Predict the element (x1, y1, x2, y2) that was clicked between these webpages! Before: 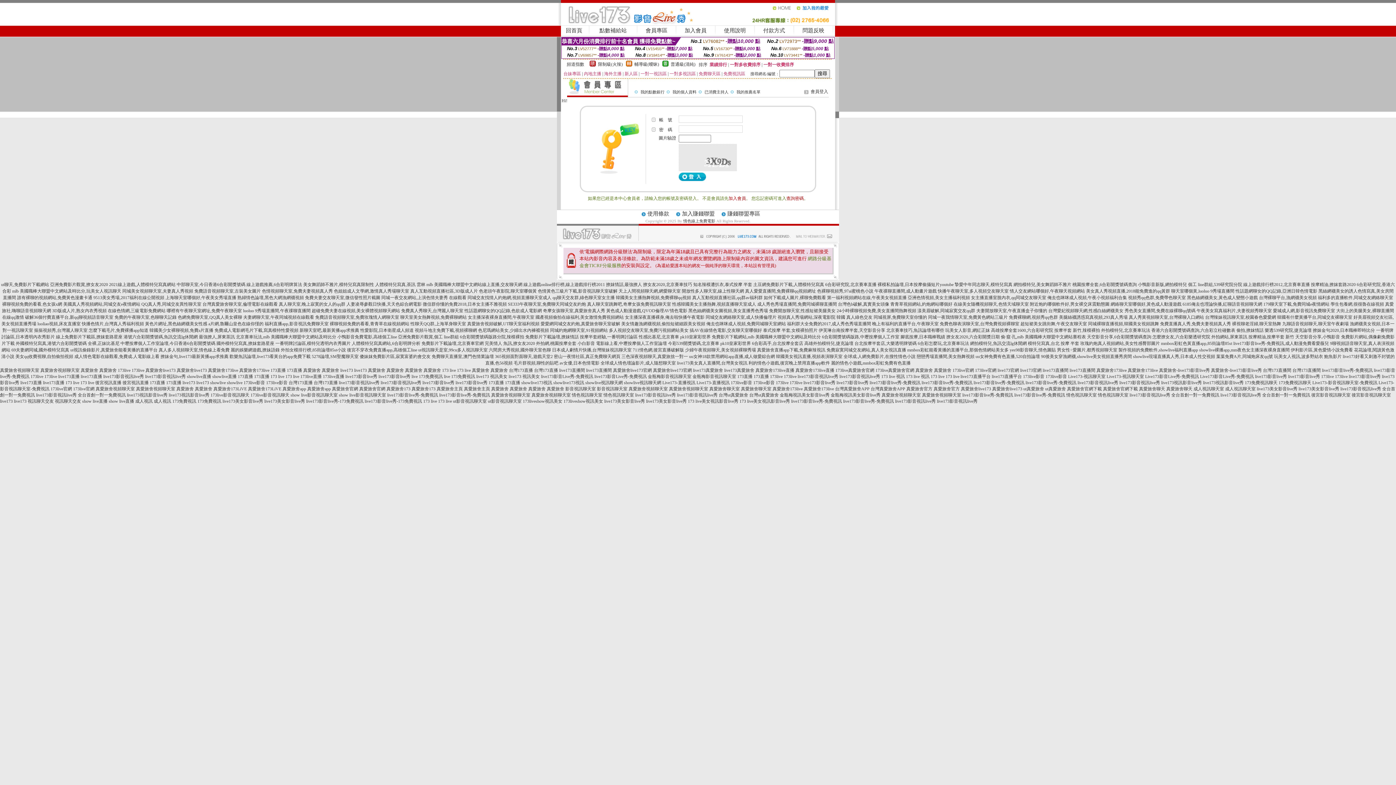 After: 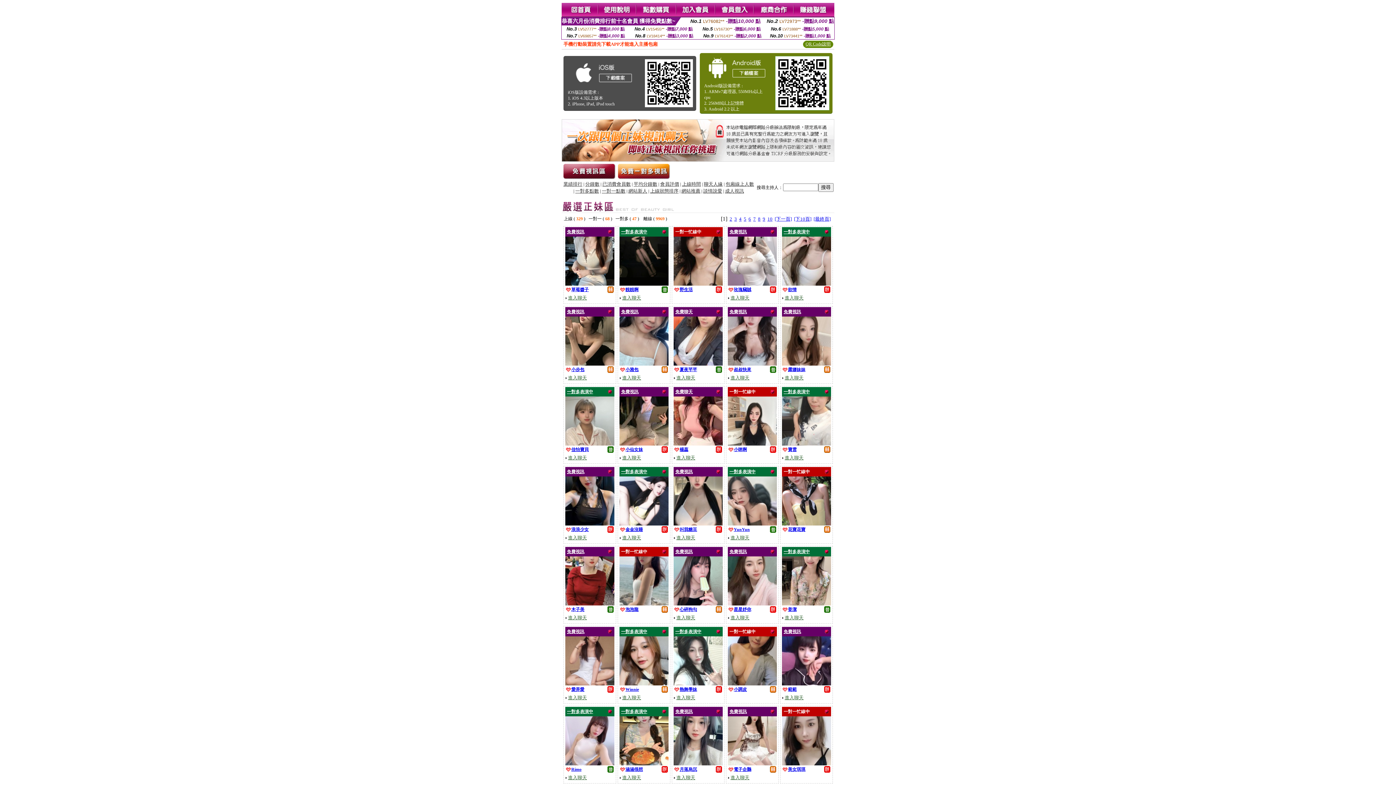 Action: label: 視頻秀qq色群,免費帶色聊天室 bbox: (1128, 295, 1186, 300)